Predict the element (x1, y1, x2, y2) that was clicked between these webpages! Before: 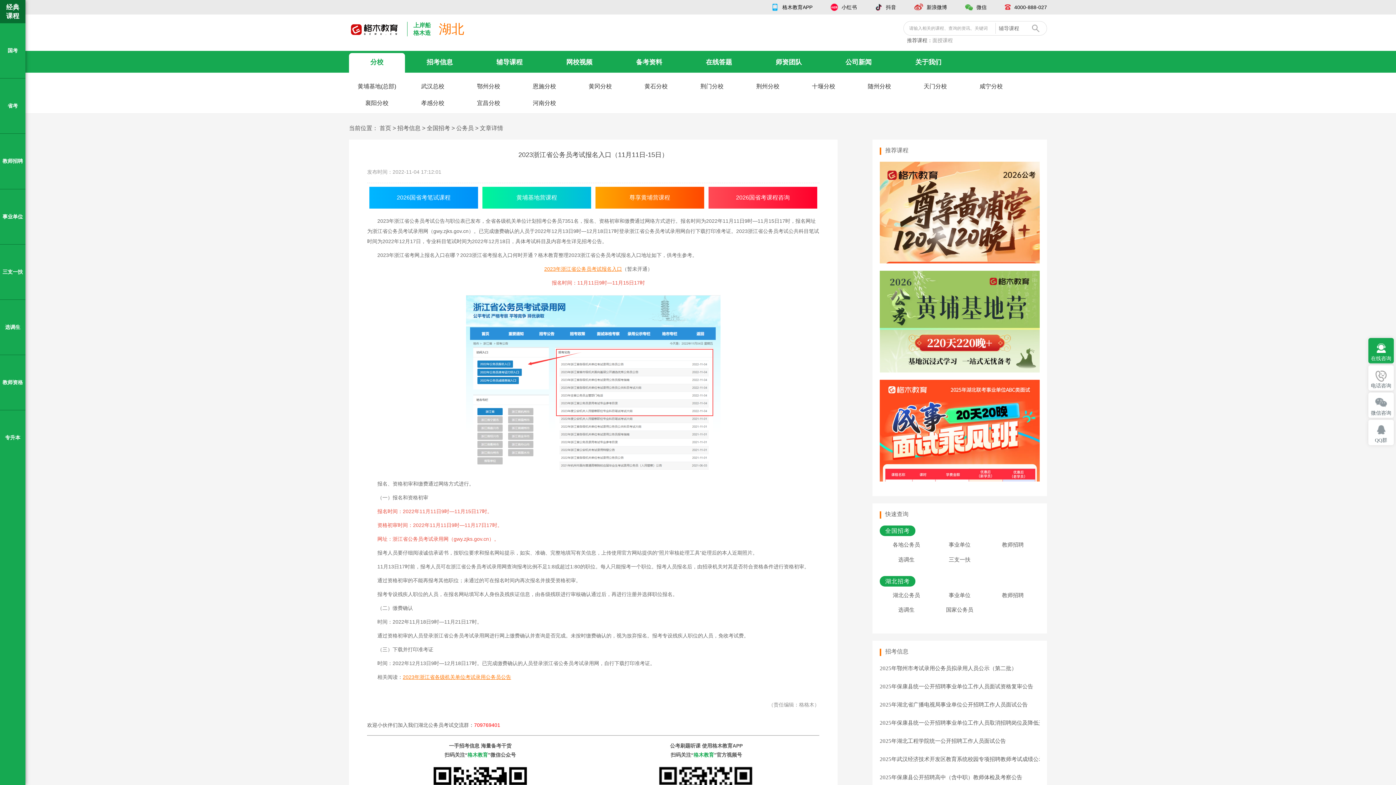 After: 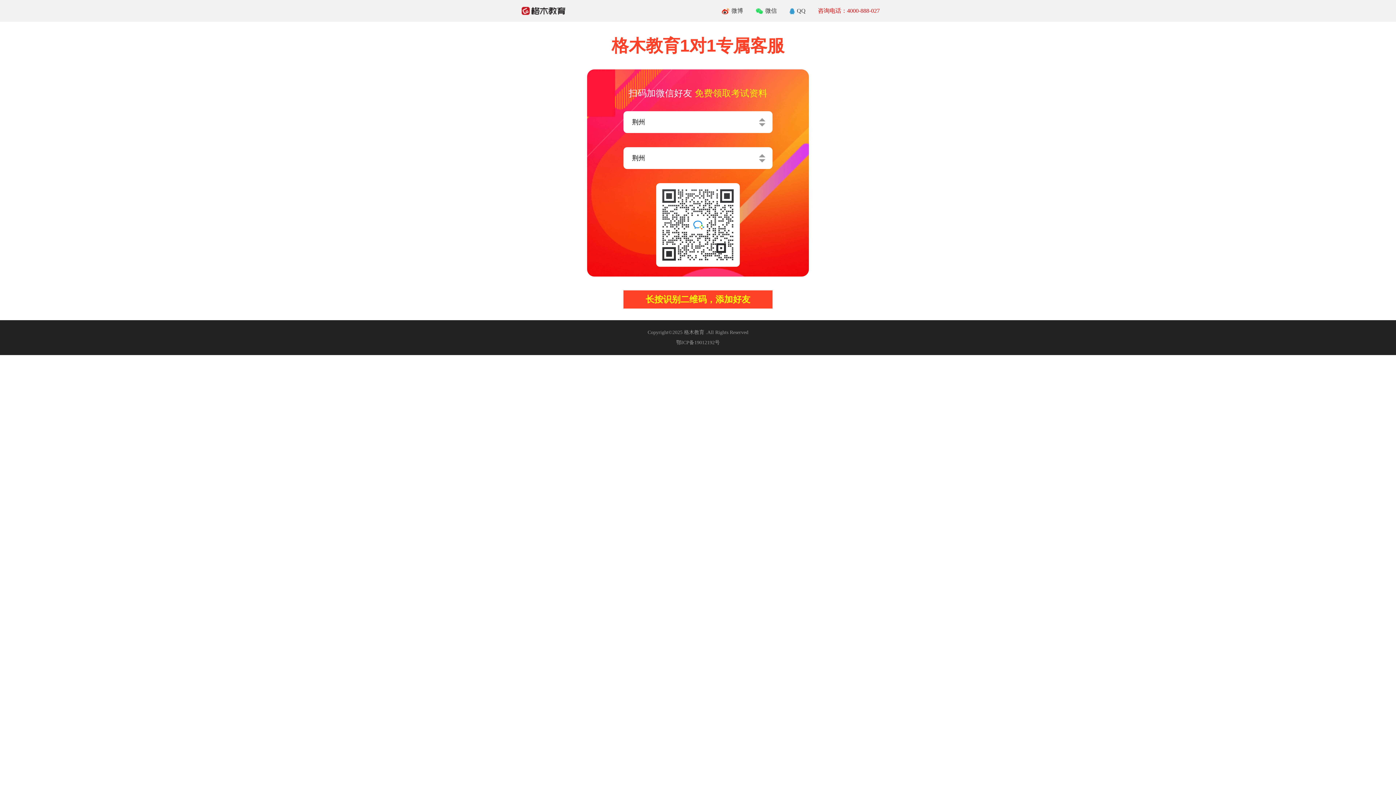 Action: bbox: (708, 186, 817, 208) label: 2026国省考课程咨询